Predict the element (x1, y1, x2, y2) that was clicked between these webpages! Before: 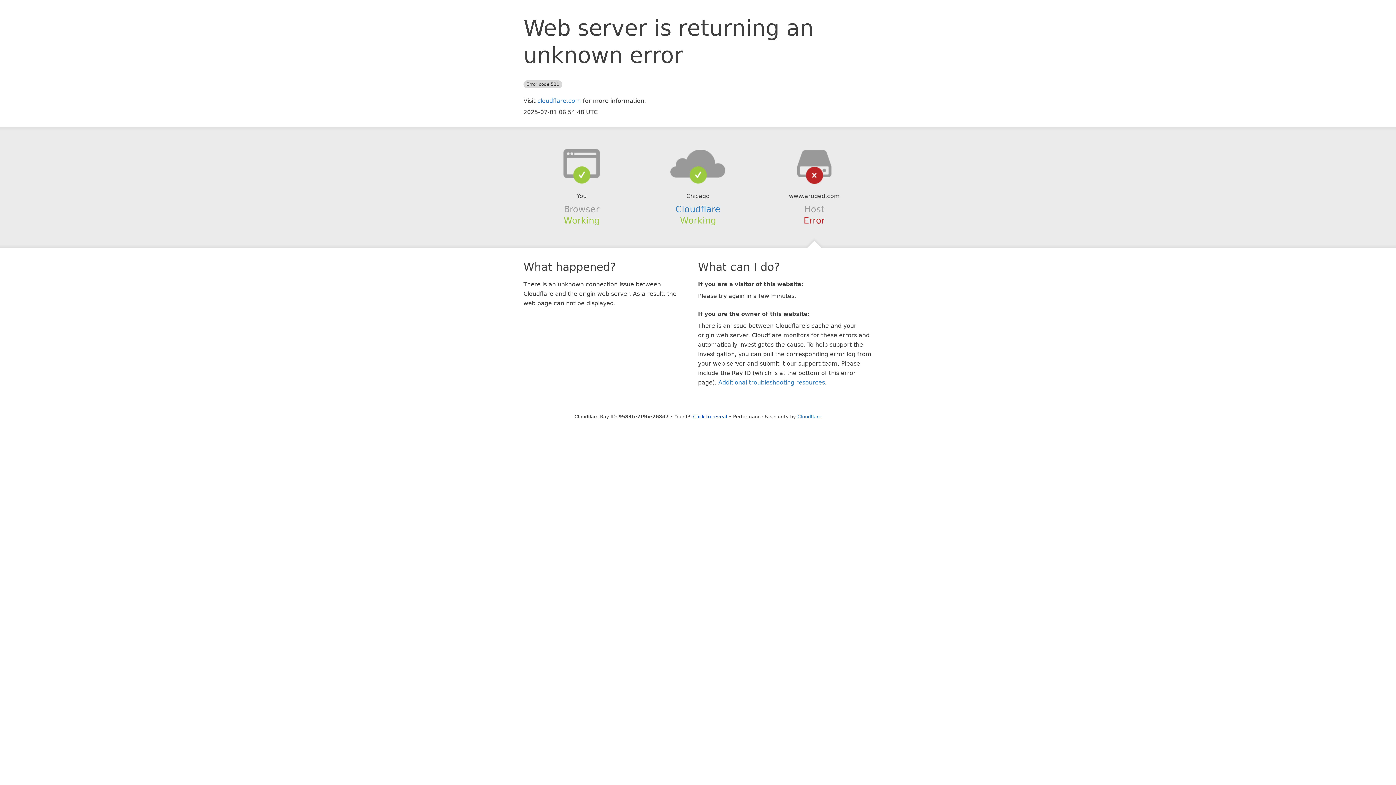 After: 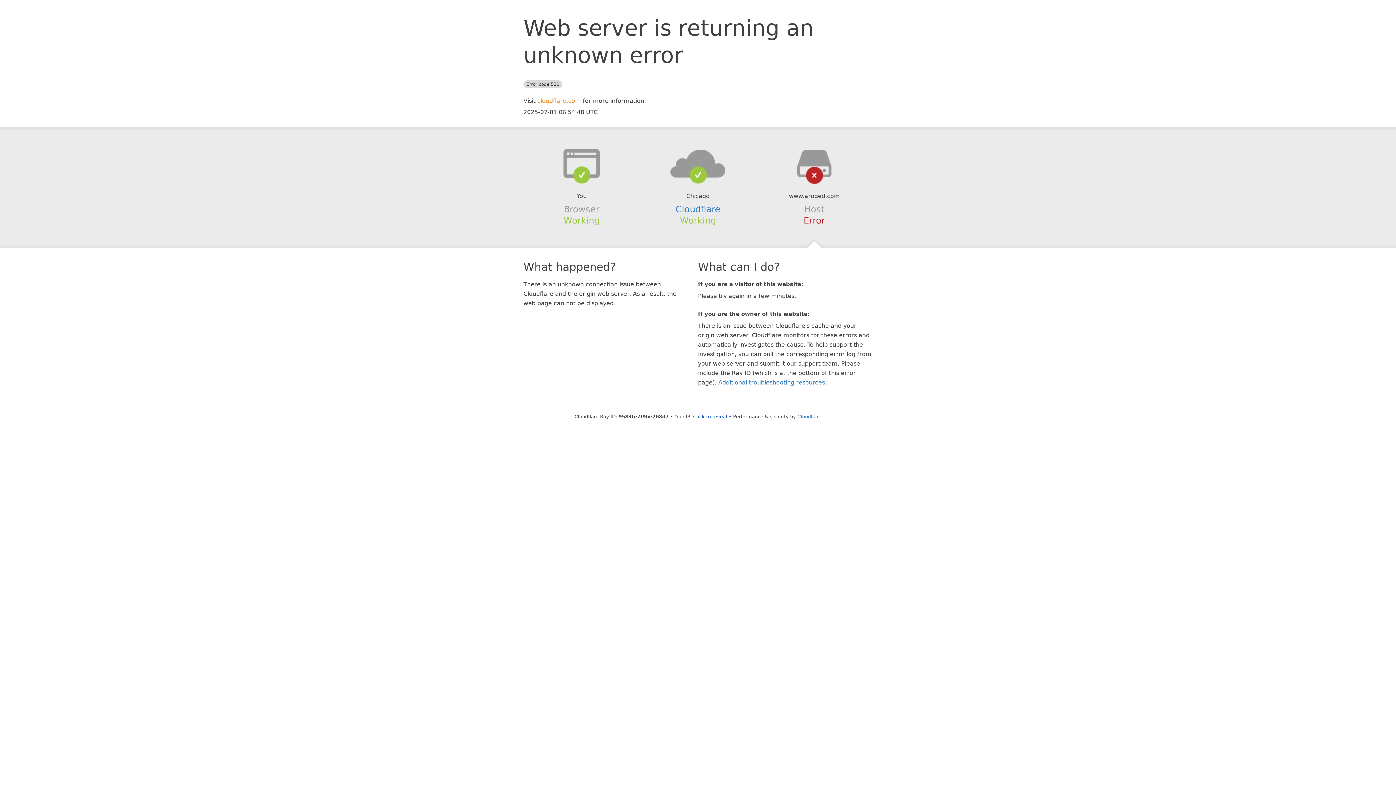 Action: bbox: (537, 97, 581, 104) label: cloudflare.com